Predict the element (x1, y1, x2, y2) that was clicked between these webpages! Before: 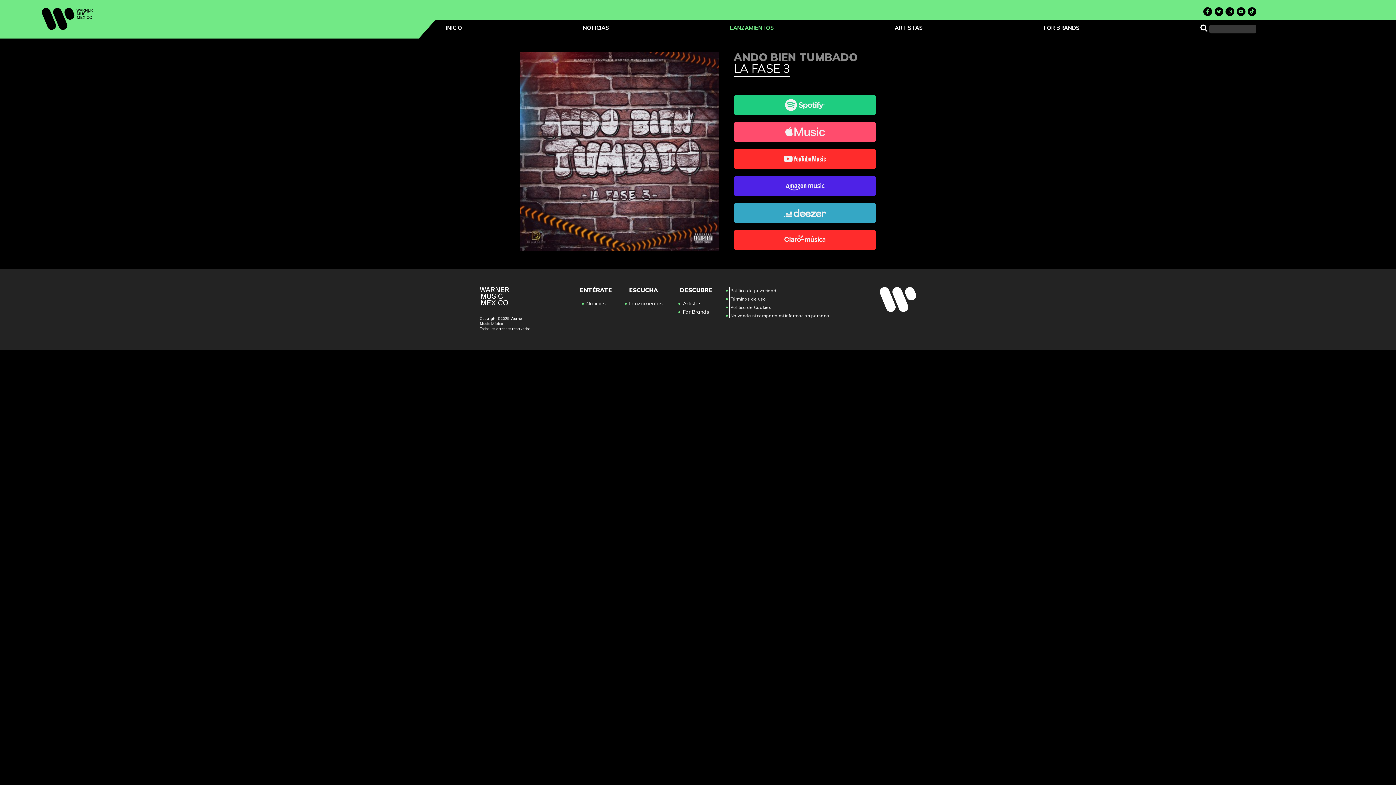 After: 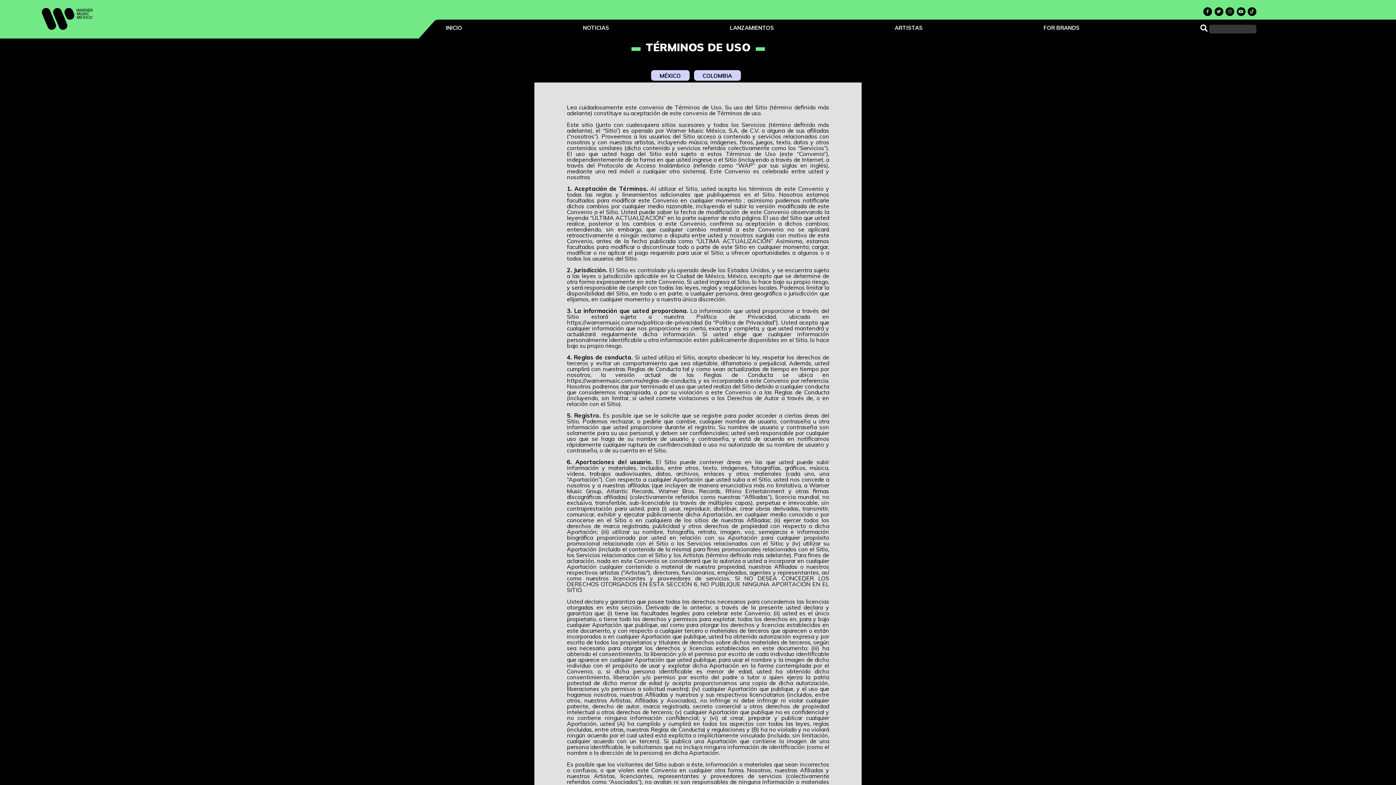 Action: label: Términos de uso bbox: (730, 296, 766, 301)